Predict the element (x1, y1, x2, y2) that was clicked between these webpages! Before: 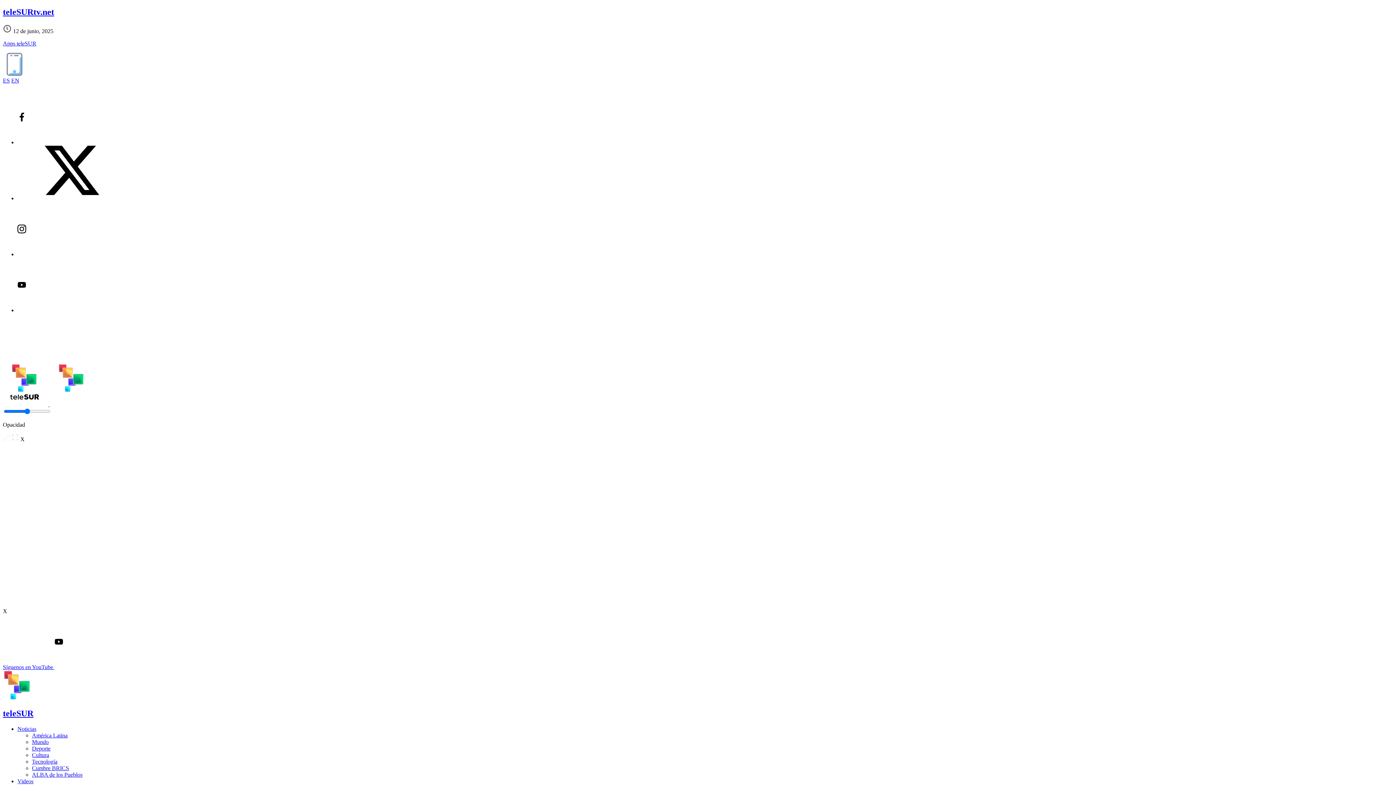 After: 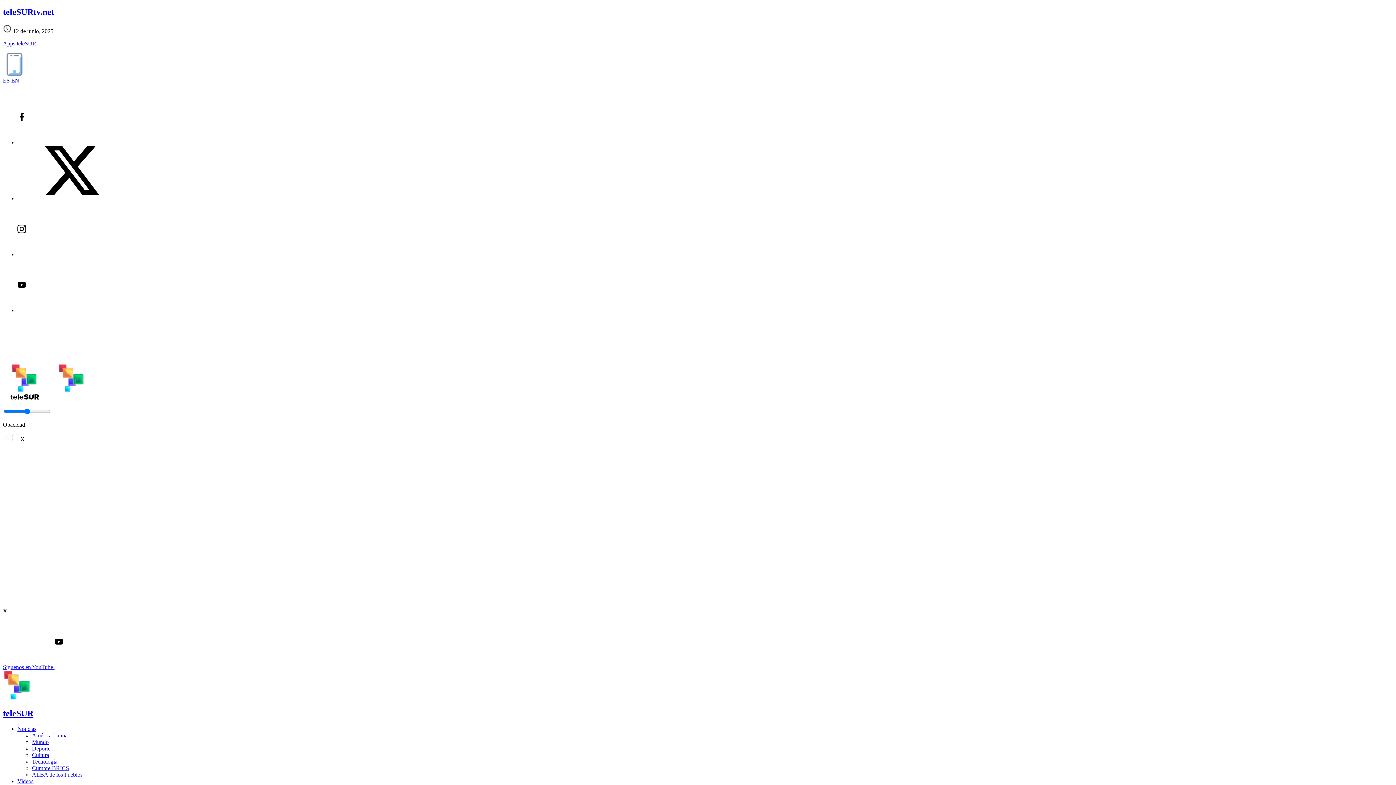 Action: label: Cultura bbox: (32, 752, 49, 758)